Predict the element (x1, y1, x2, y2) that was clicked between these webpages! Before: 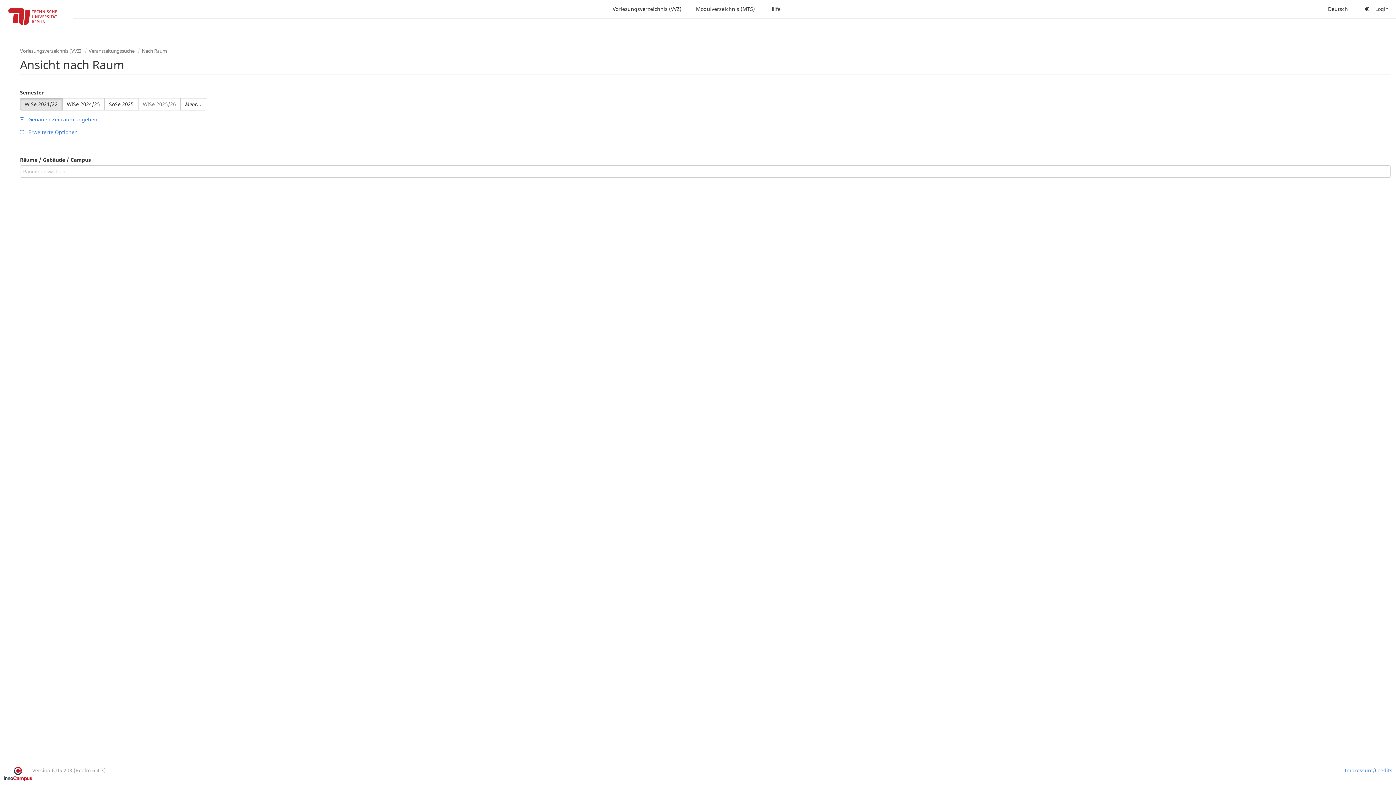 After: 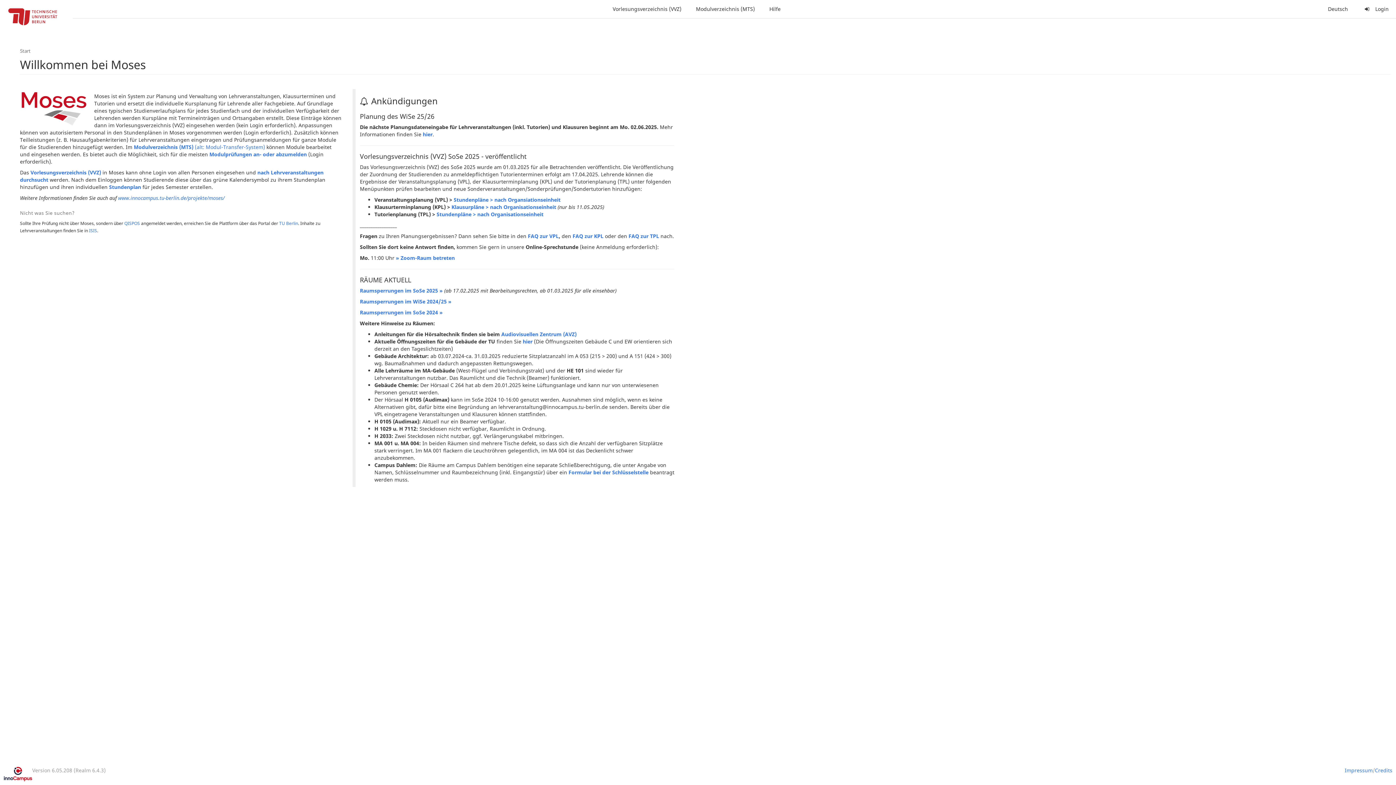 Action: bbox: (0, 0, 72, 36)